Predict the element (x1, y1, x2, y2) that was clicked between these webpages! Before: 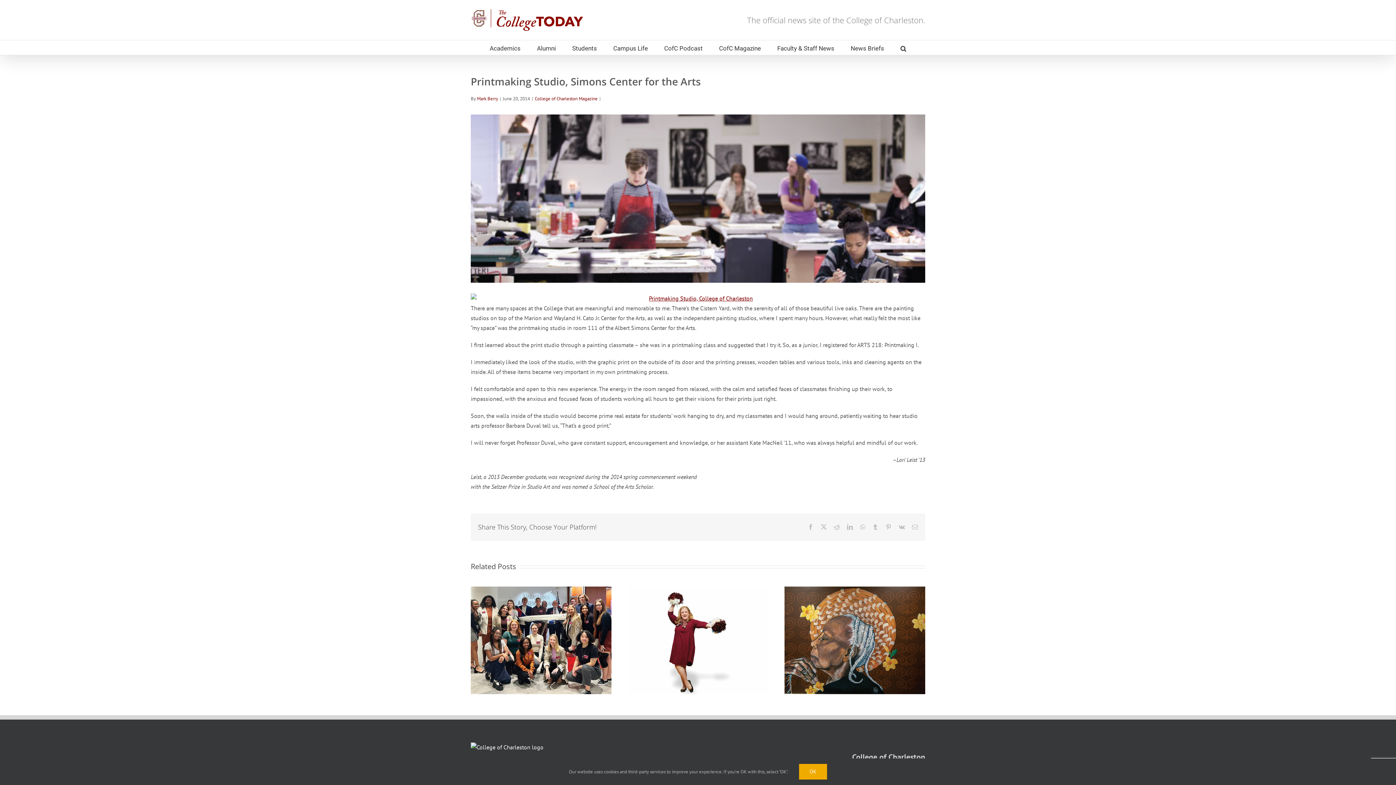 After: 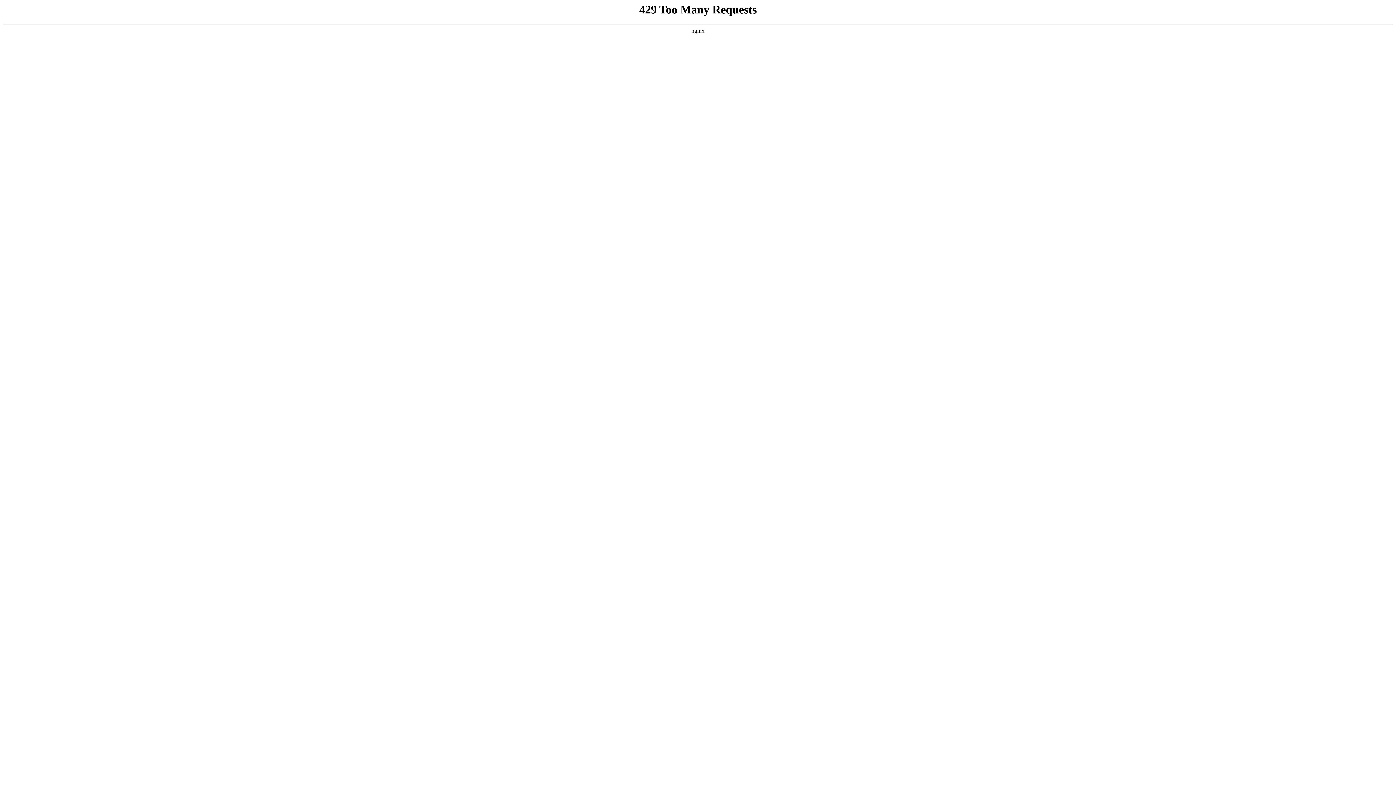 Action: label: CofC Podcast bbox: (664, 40, 702, 54)